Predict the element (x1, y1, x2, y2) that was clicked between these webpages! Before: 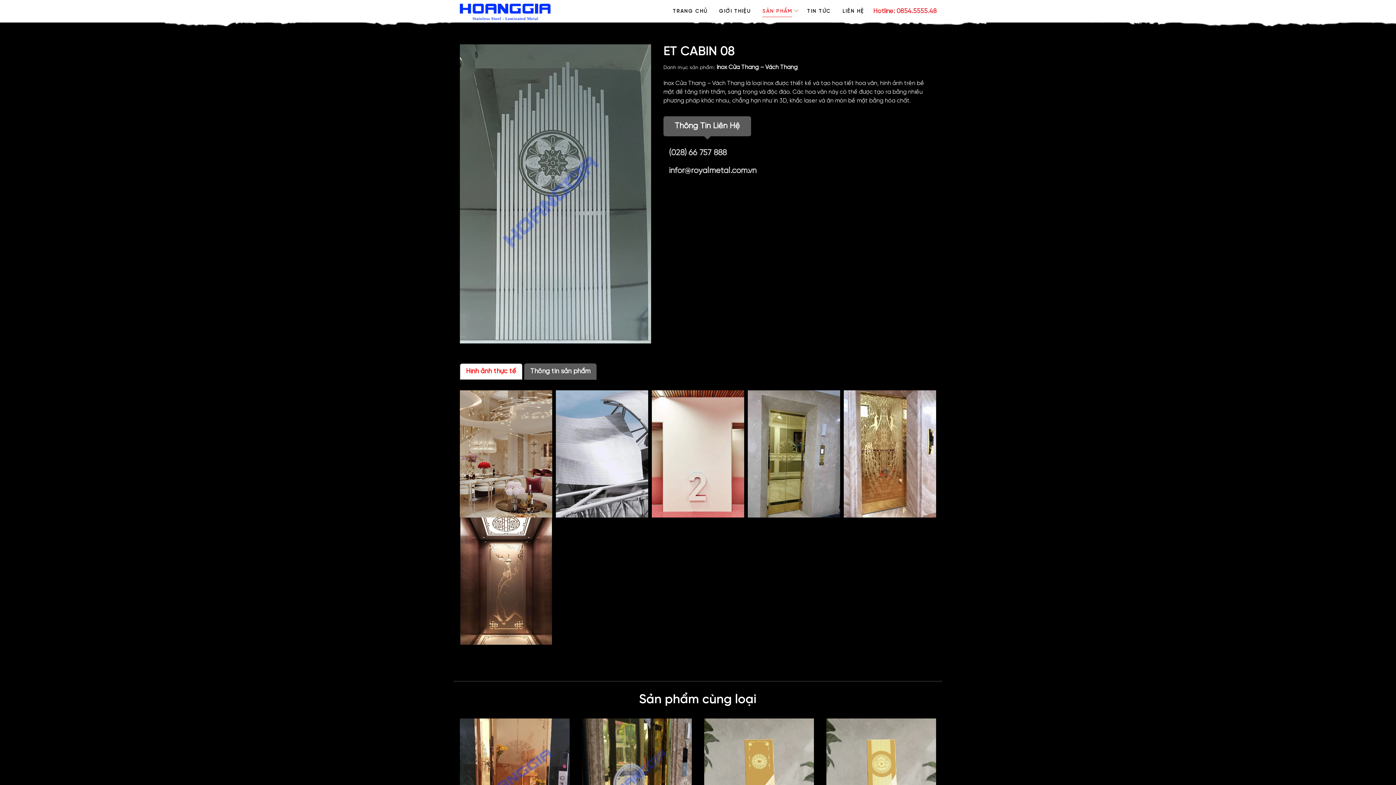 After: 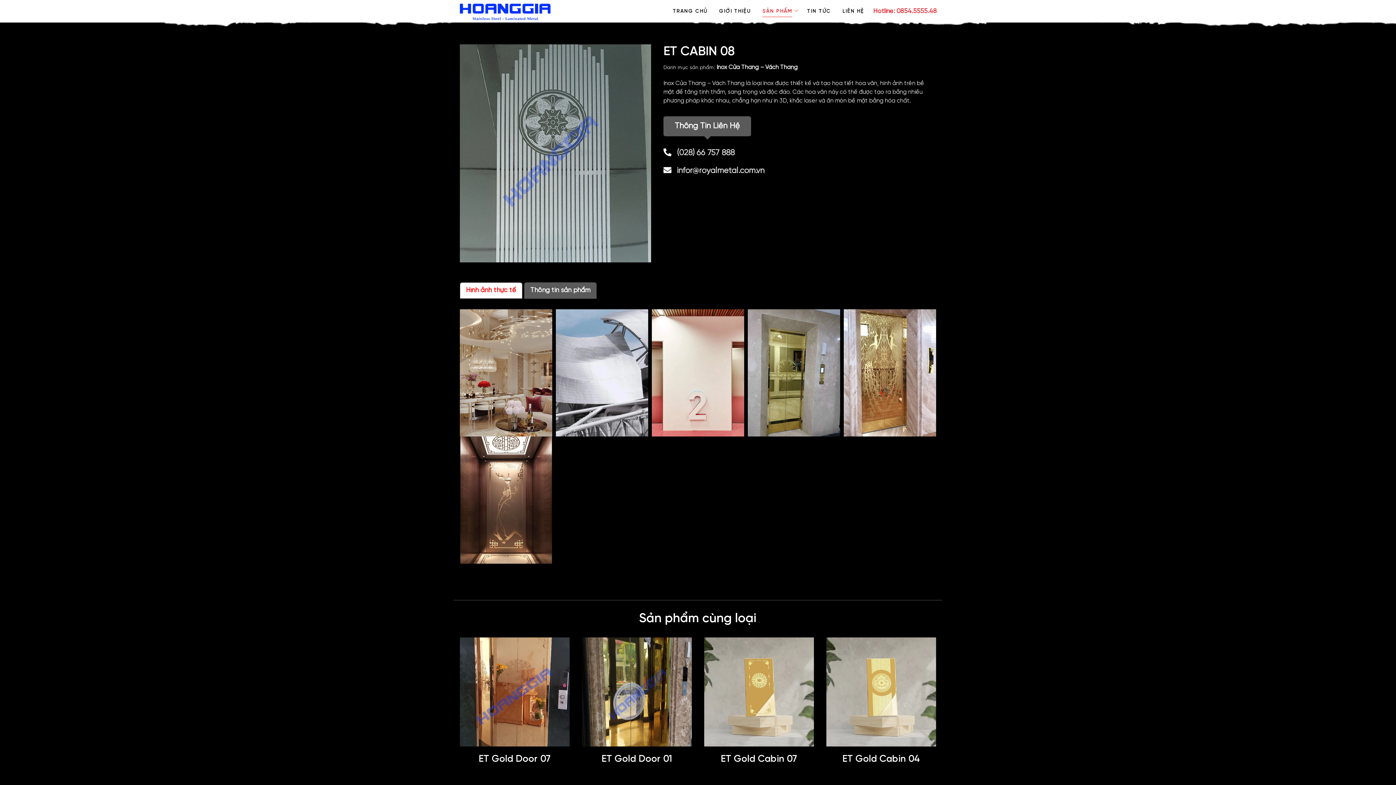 Action: label: Hotline: 0854.5555.48 bbox: (873, 6, 937, 15)